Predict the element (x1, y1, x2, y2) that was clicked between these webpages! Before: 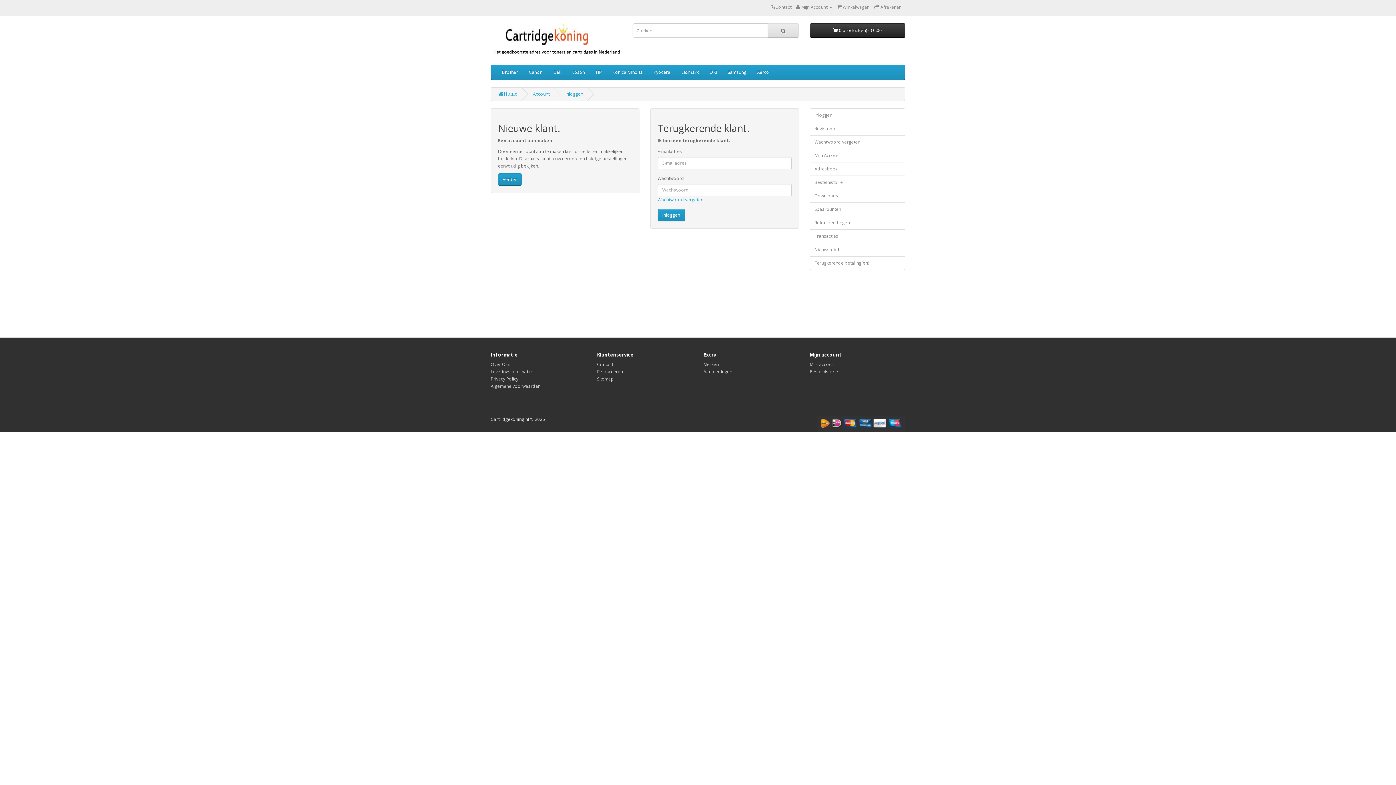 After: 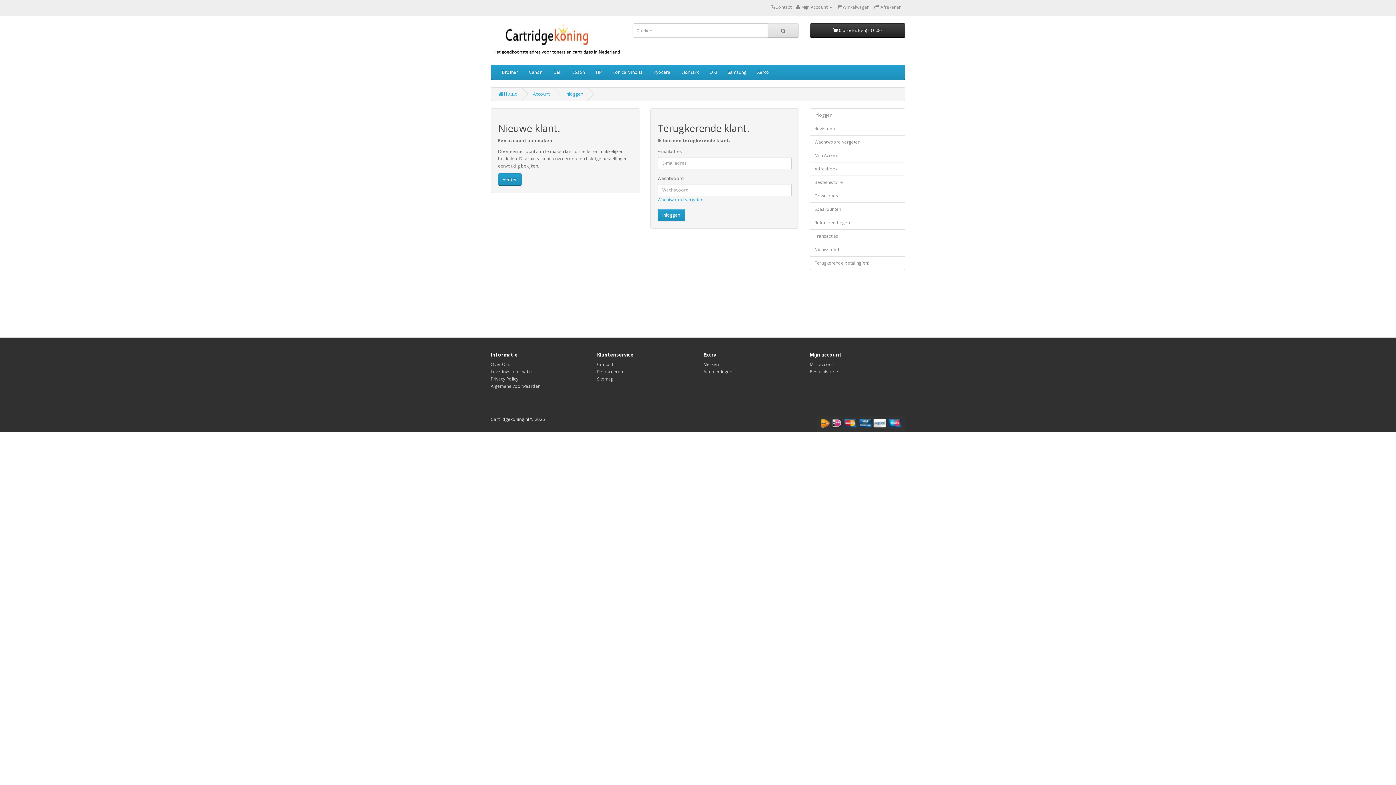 Action: label: Adresboek bbox: (810, 162, 905, 175)